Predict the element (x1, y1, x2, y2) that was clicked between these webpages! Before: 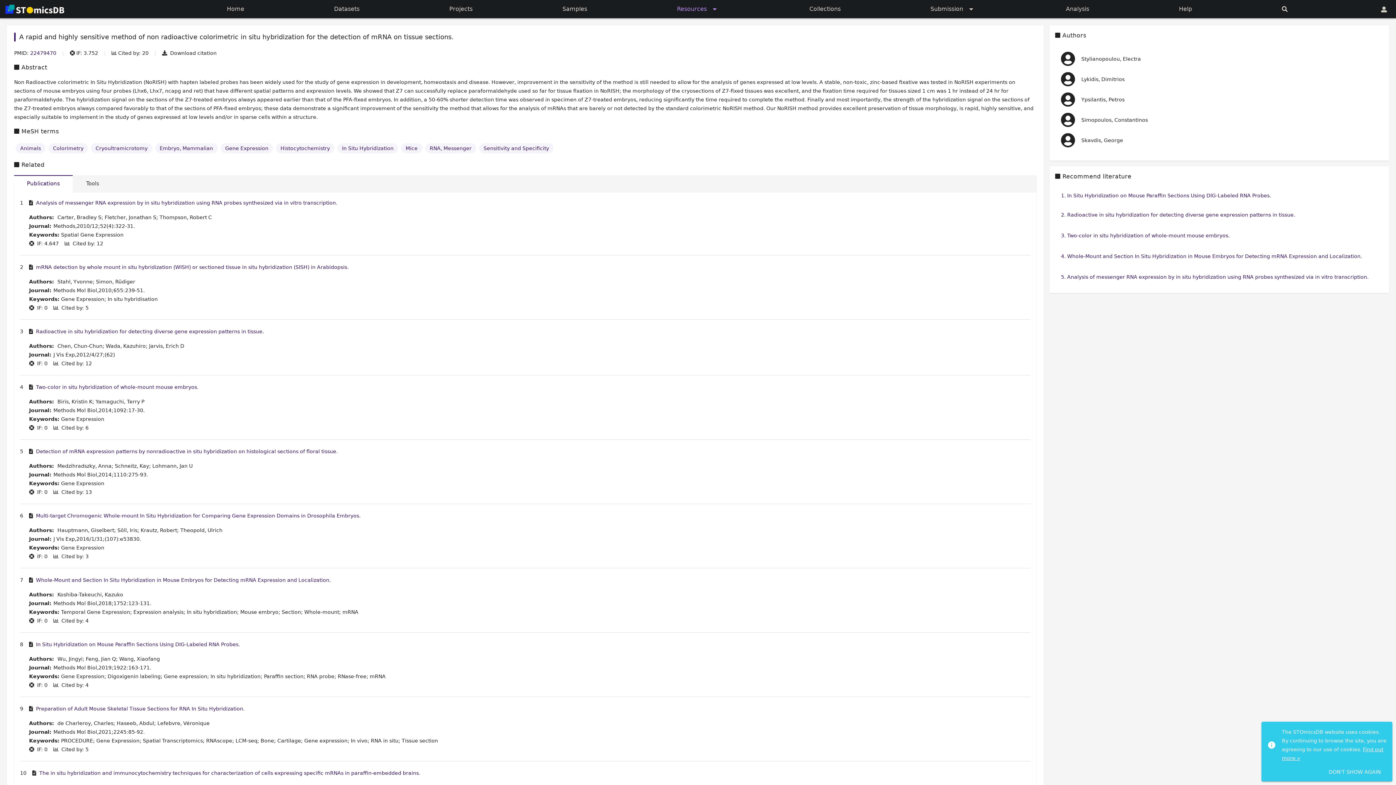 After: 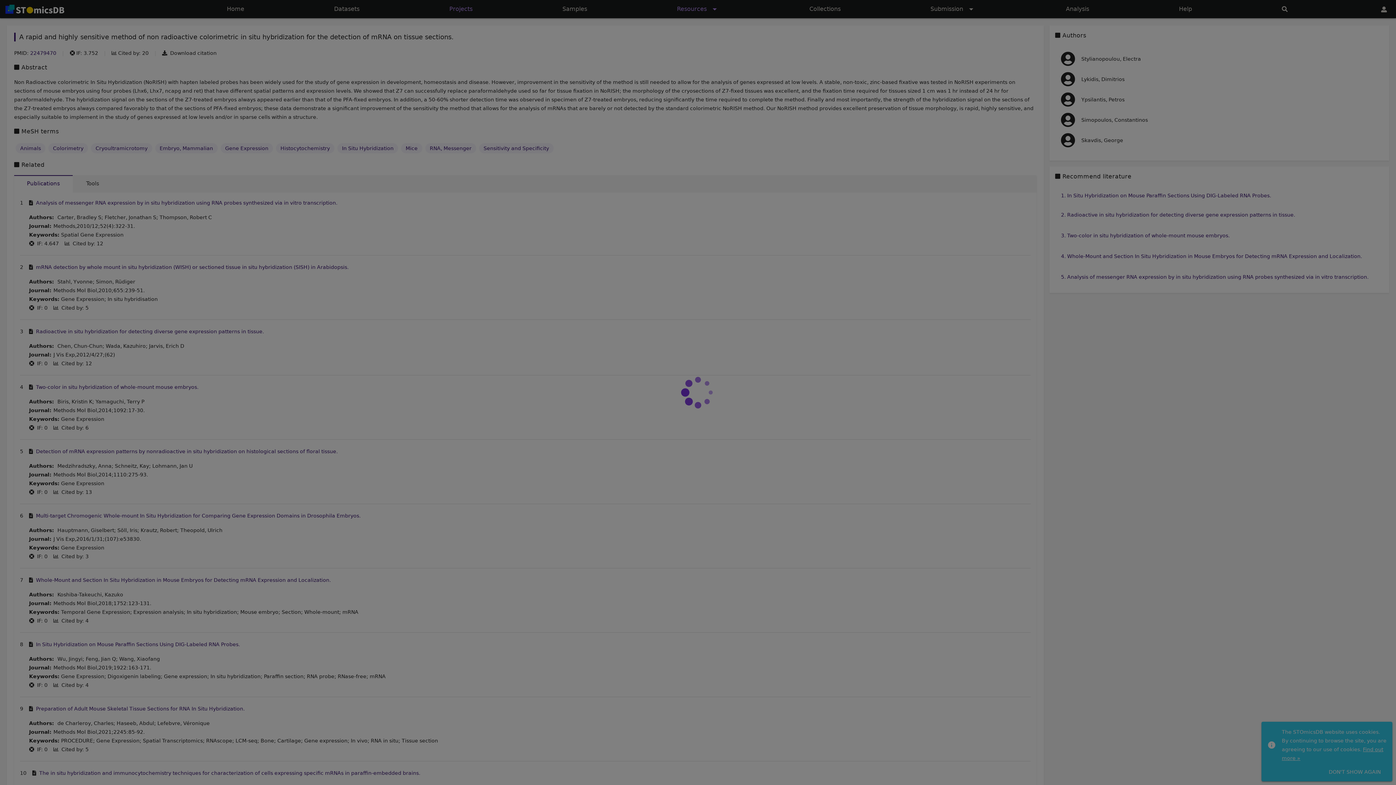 Action: label: Projects bbox: (449, 6, 472, 12)